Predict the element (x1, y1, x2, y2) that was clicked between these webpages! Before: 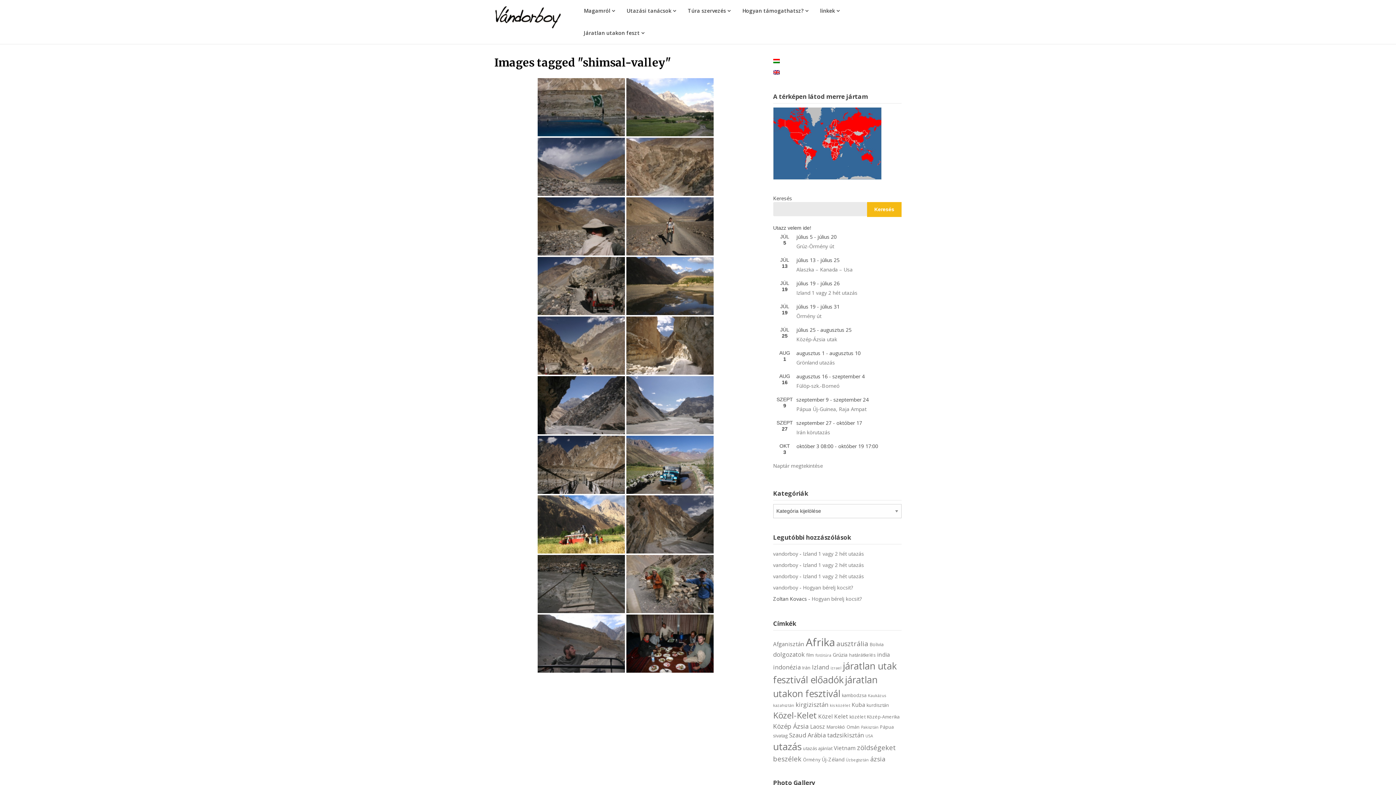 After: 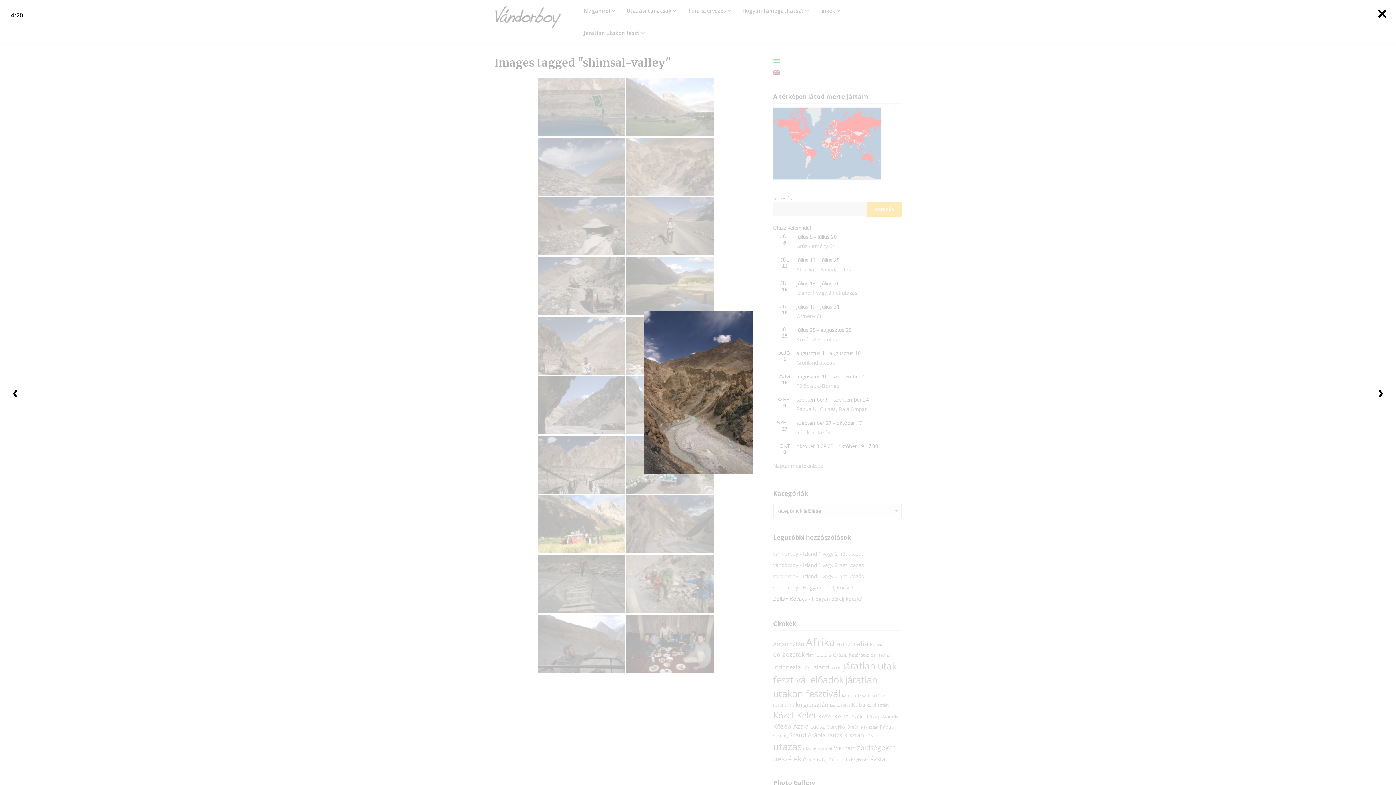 Action: bbox: (626, 137, 713, 195)